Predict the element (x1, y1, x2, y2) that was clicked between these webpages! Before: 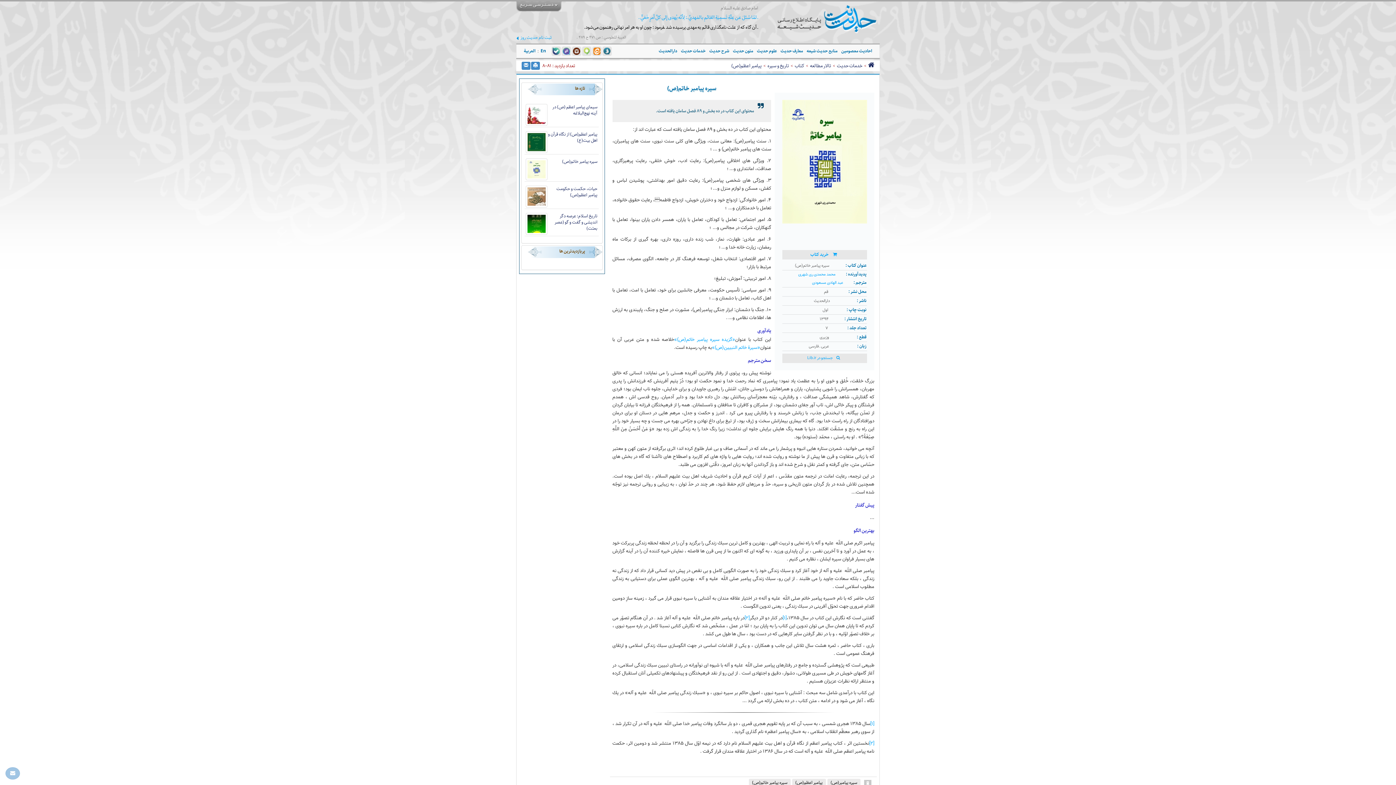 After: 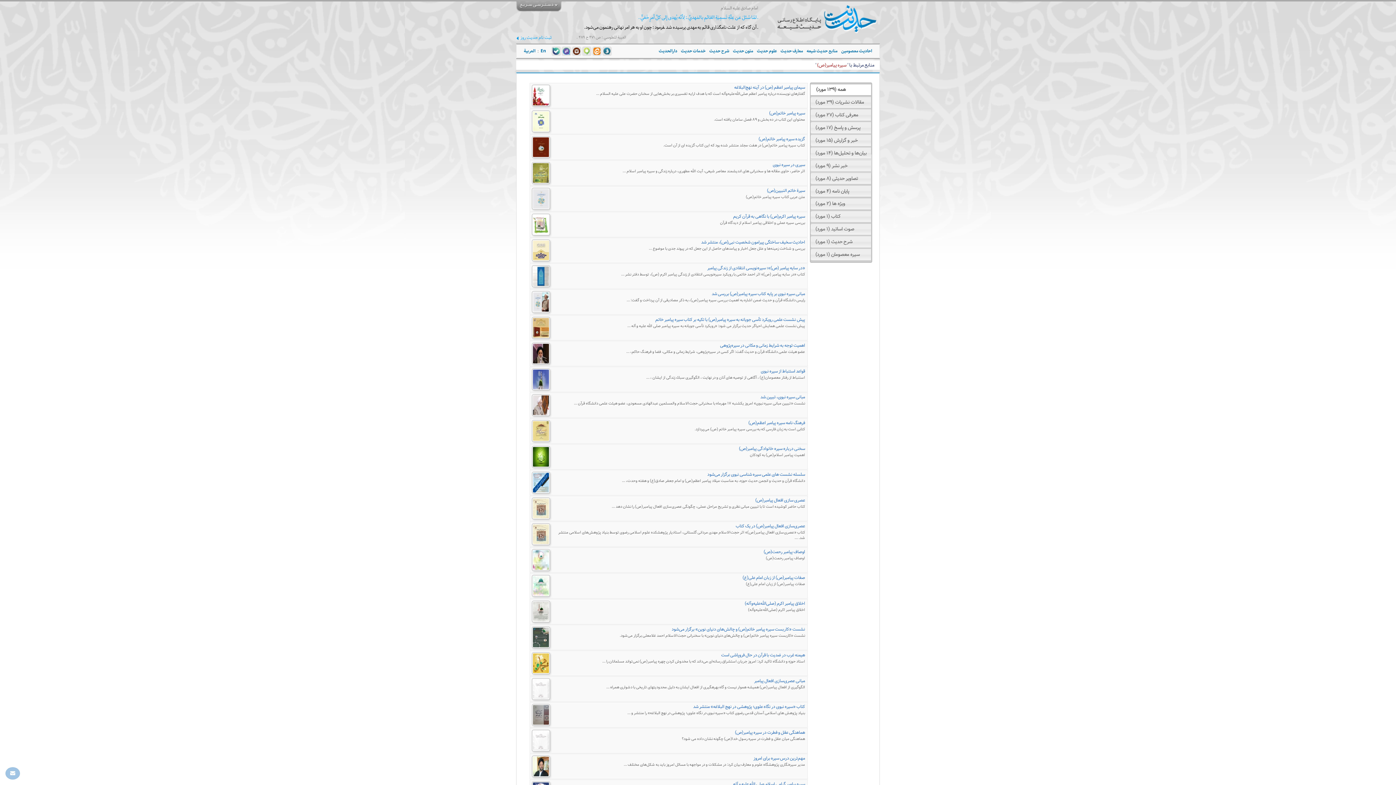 Action: bbox: (827, 779, 860, 786) label: سیره پیامبر(ص)